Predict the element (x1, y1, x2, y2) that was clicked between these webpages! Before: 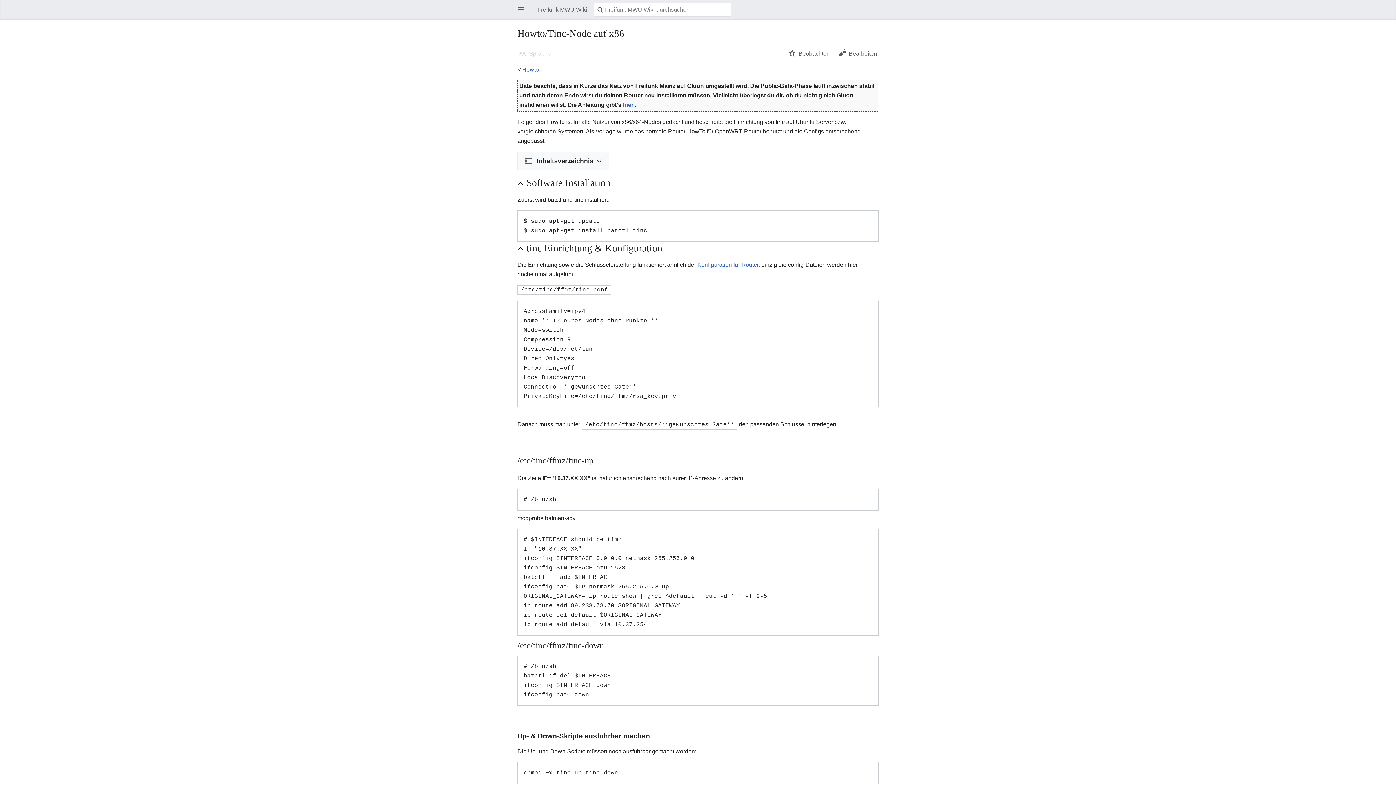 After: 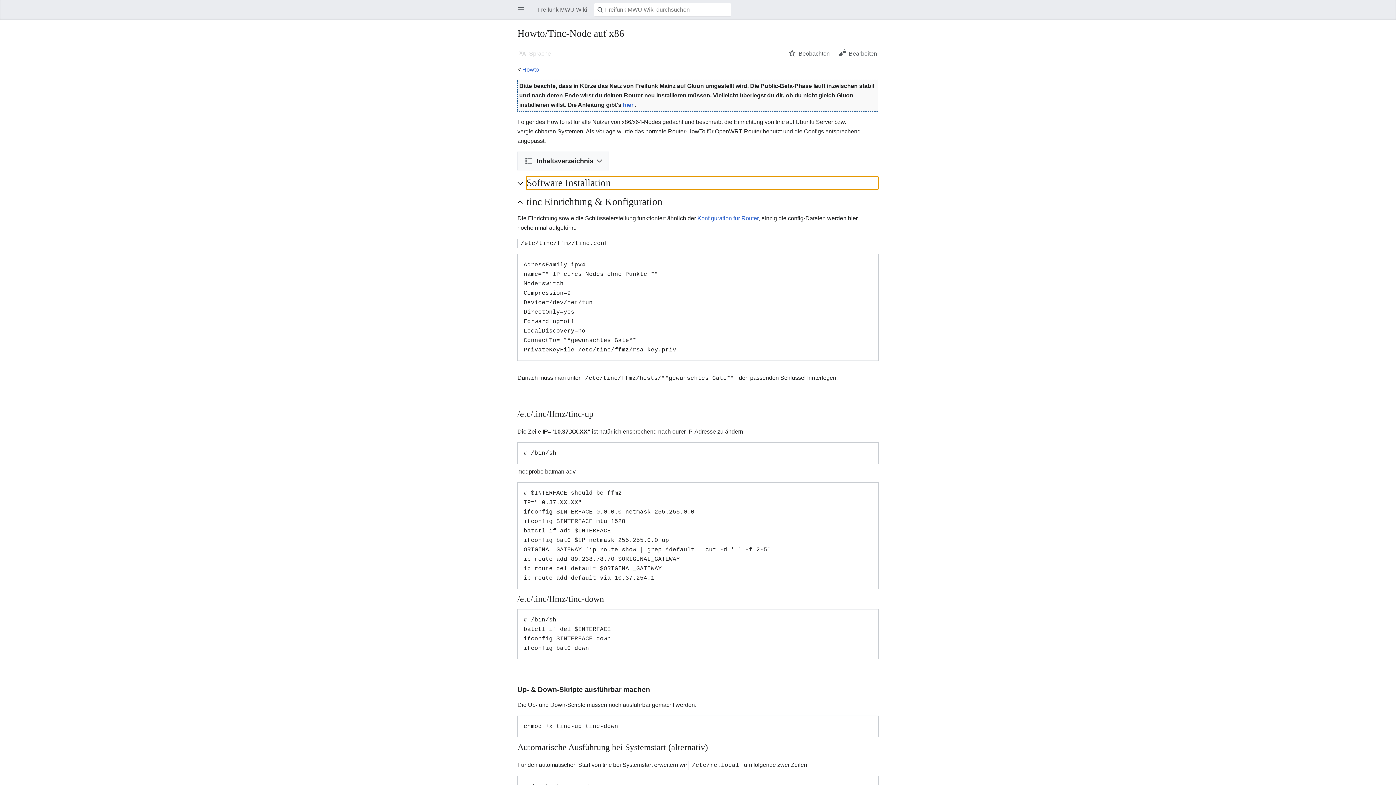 Action: bbox: (526, 176, 878, 189) label: Software Installation